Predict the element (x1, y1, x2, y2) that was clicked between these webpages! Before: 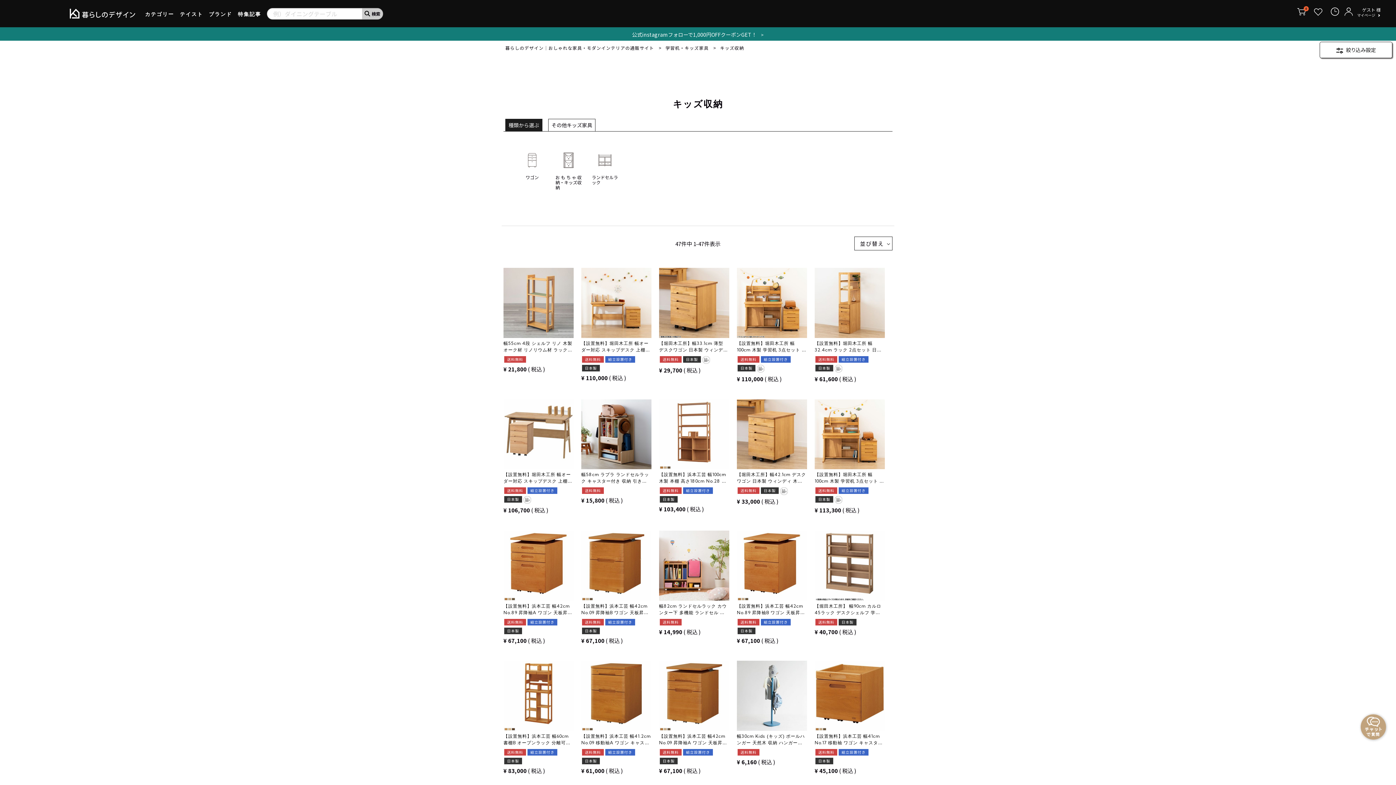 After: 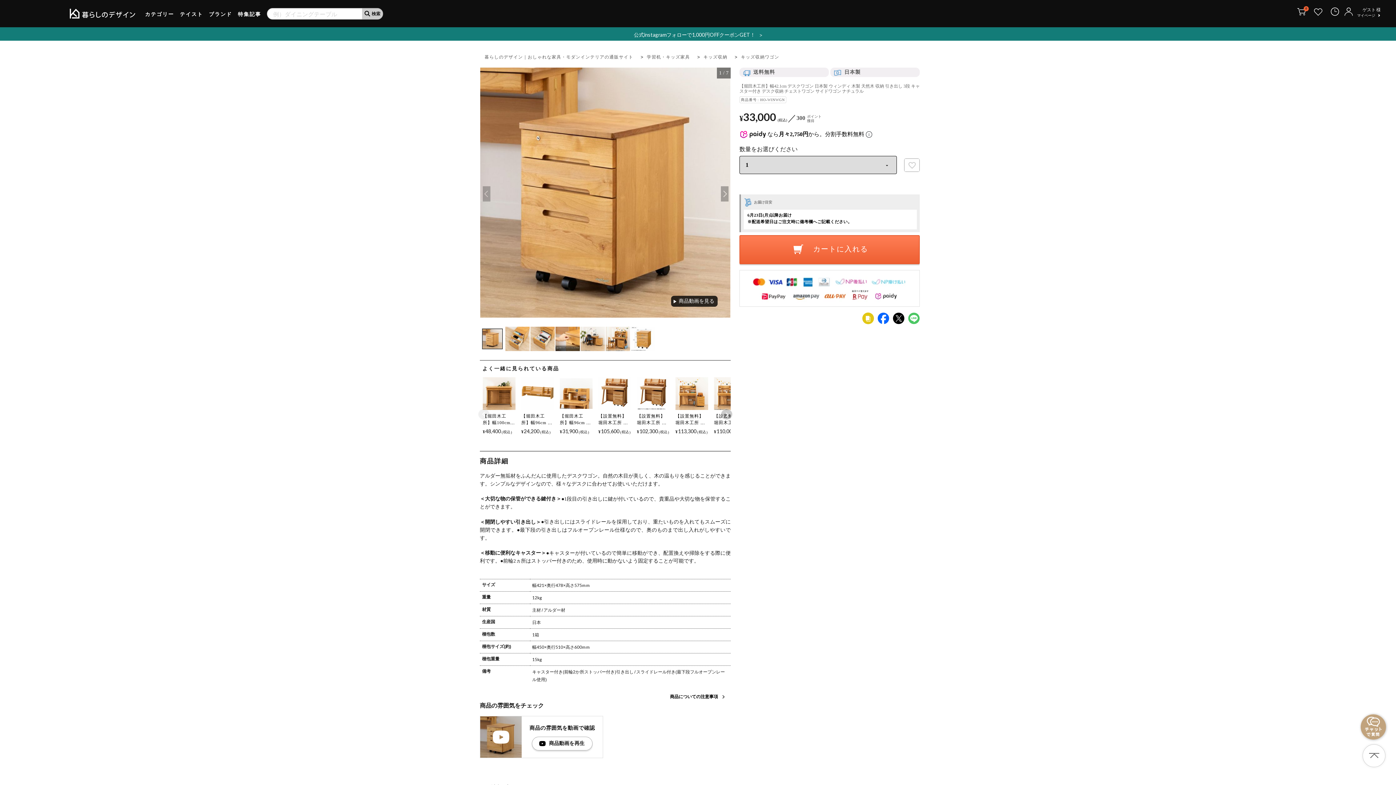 Action: bbox: (737, 471, 807, 484) label: 【堀田木工所】幅42.1cm デスクワゴン 日本製 ウィンディ 木製 天然木 収納 引き出し 3段 キャスター付き デスク収納 チェストワゴン サイドワゴン ナチュラル